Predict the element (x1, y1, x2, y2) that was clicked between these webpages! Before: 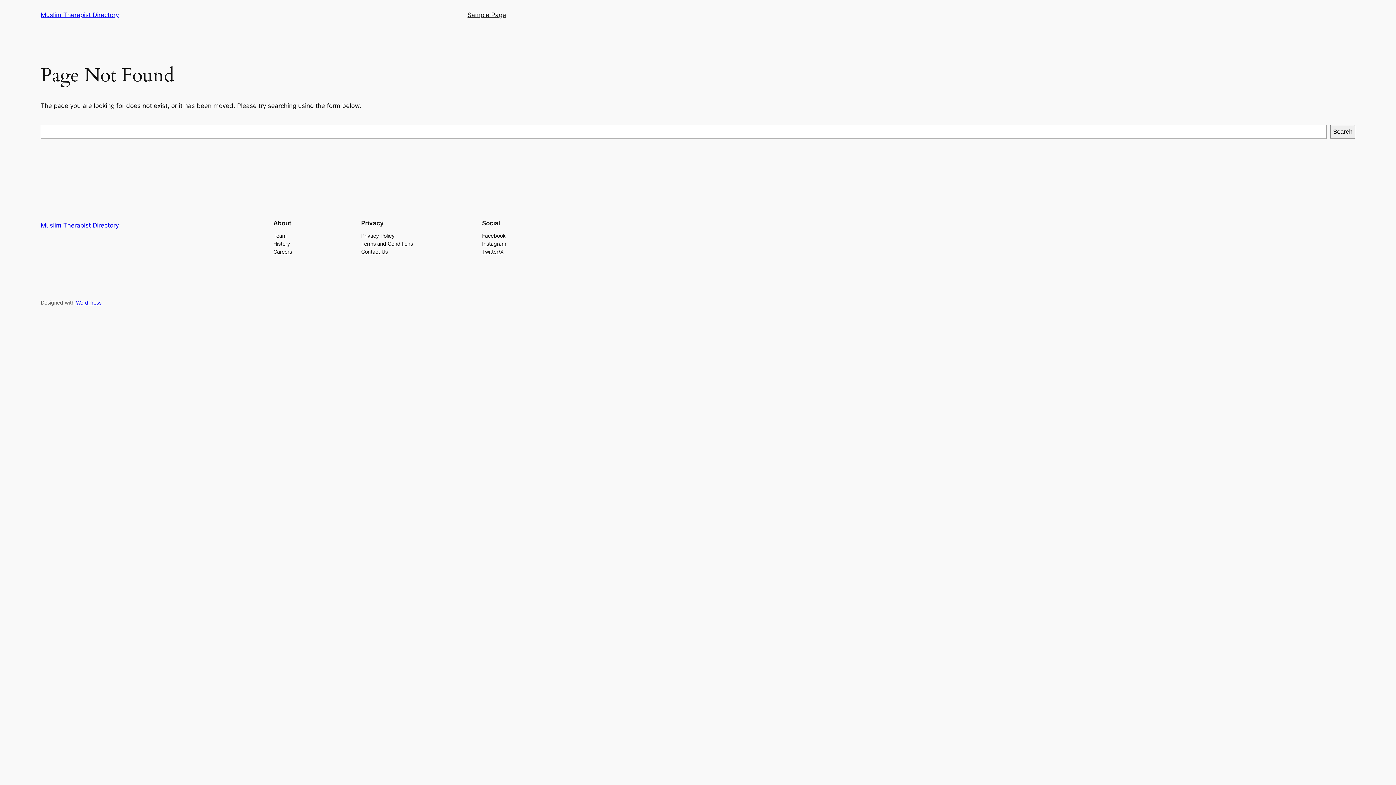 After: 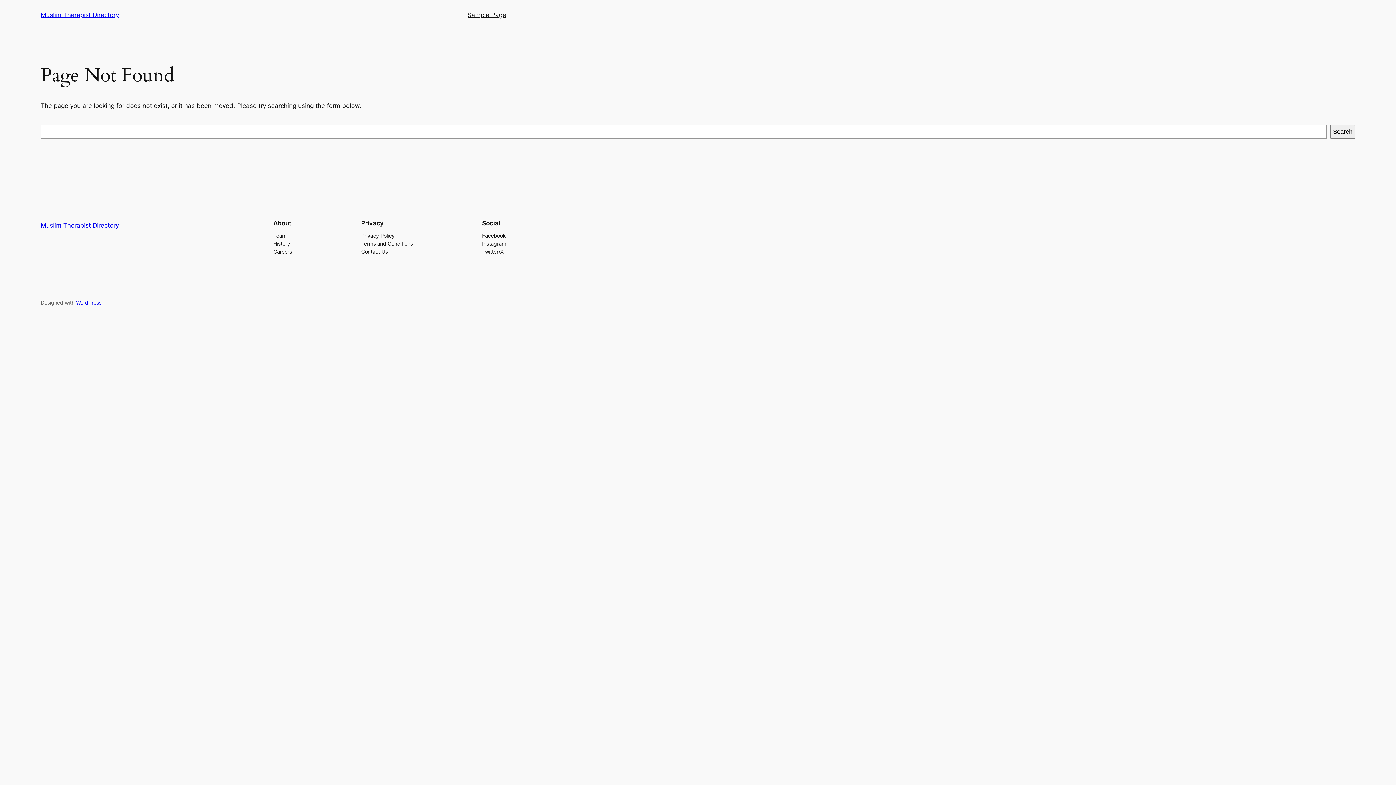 Action: label: Facebook bbox: (482, 231, 505, 239)